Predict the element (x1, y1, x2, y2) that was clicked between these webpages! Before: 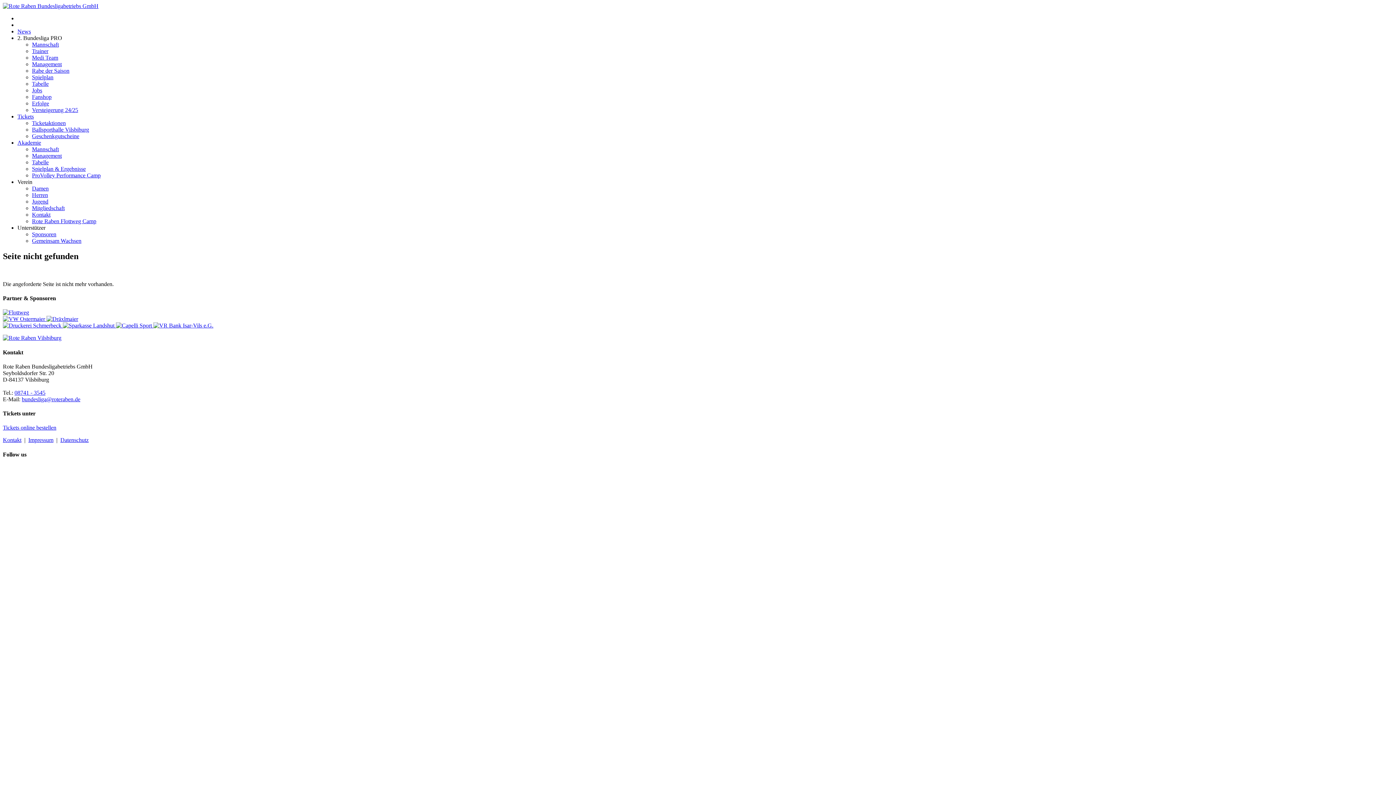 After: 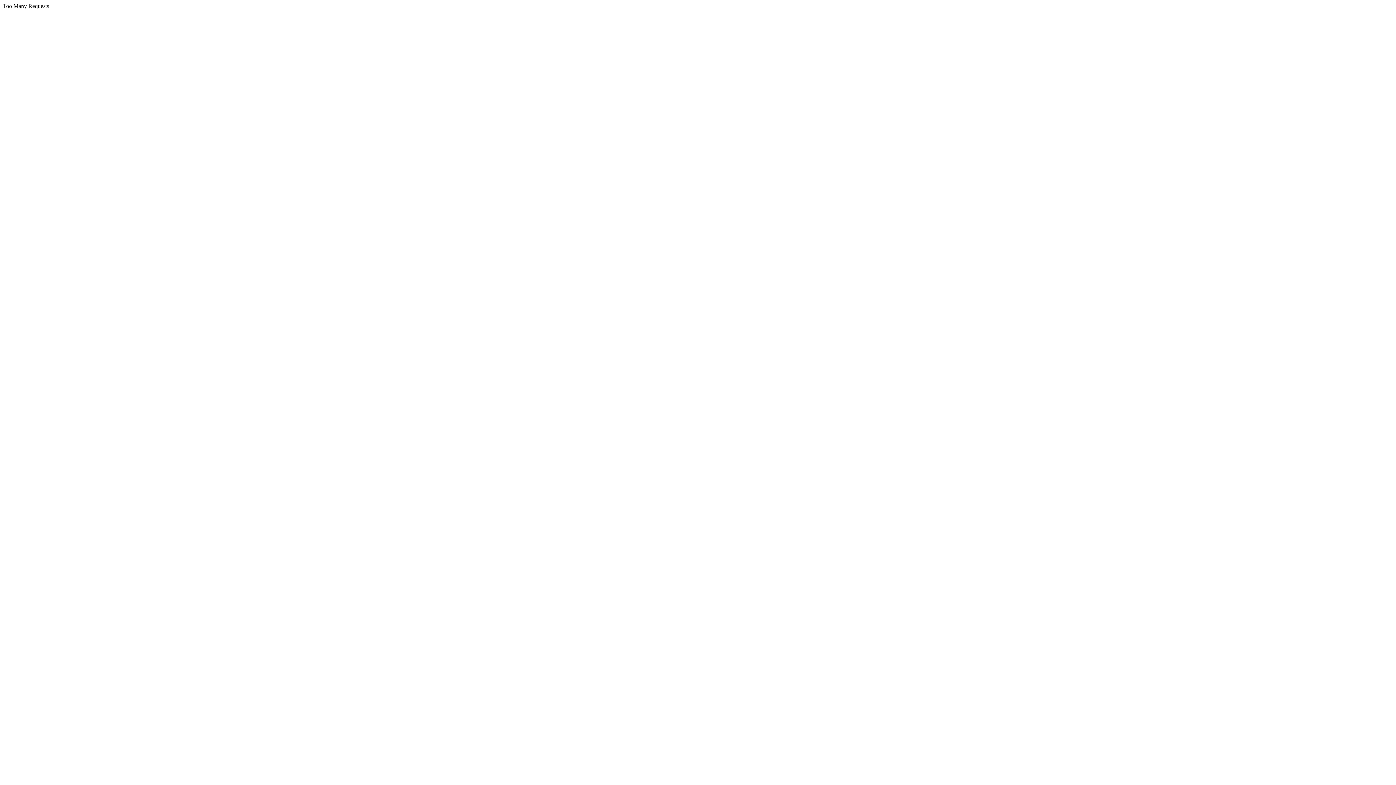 Action: label: Erfolge bbox: (32, 100, 49, 106)